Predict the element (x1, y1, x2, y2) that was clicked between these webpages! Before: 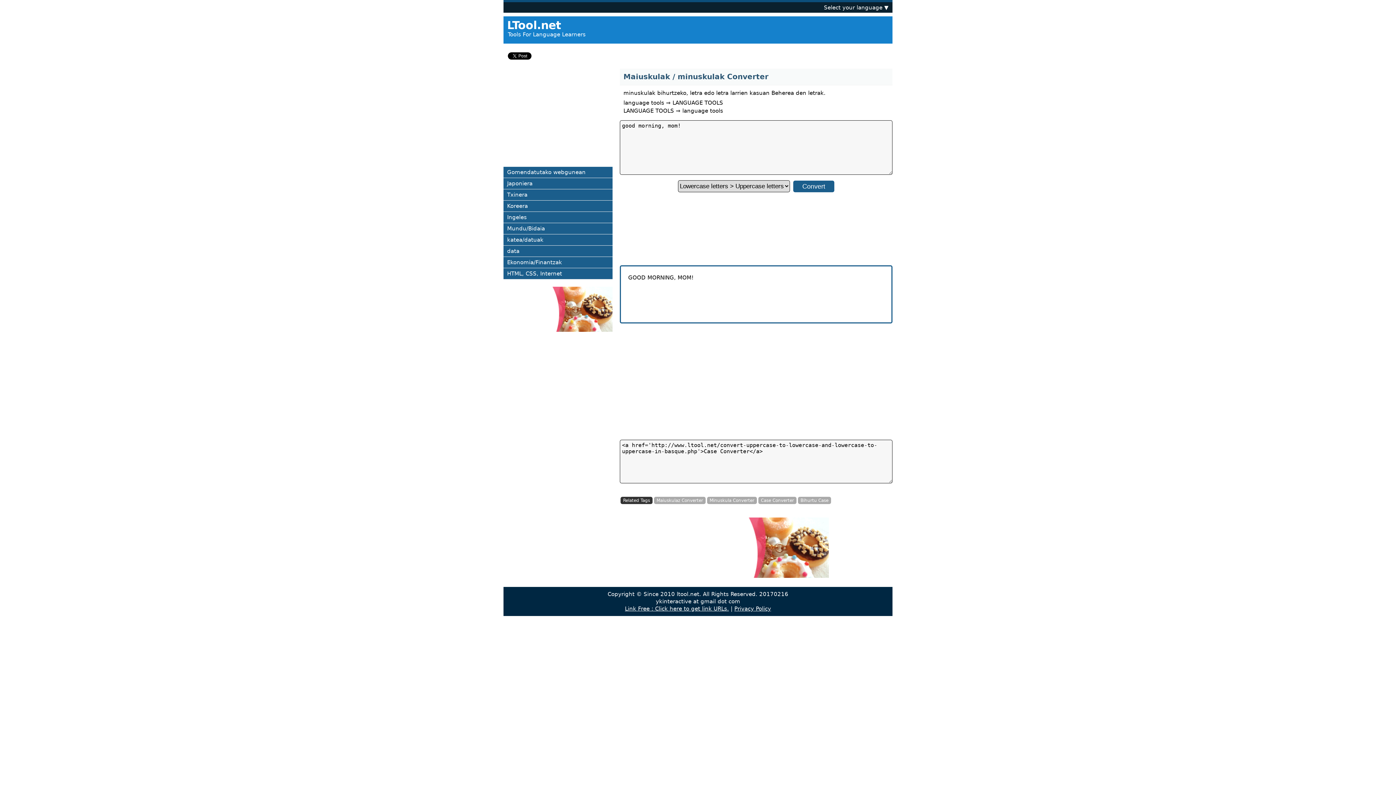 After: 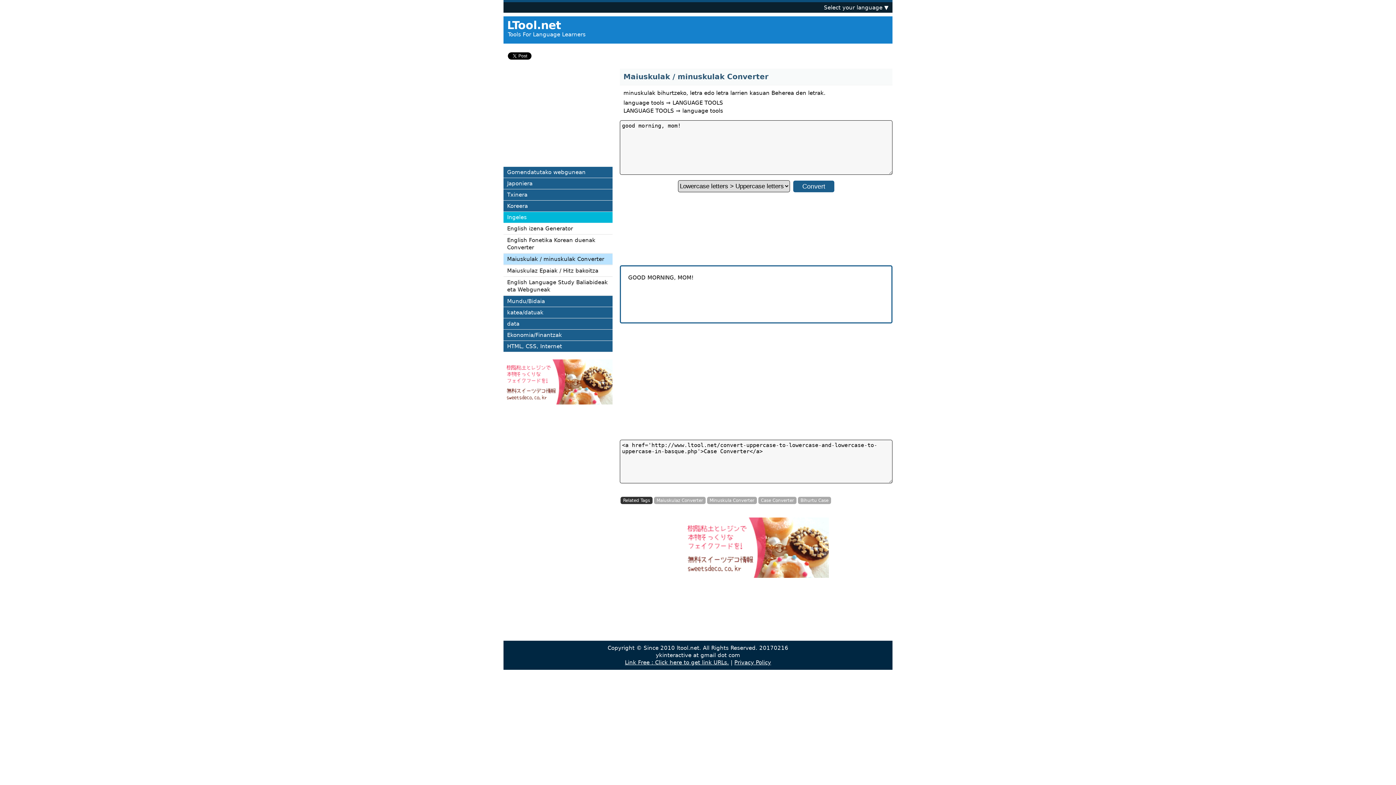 Action: bbox: (503, 212, 612, 223) label: Ingeles